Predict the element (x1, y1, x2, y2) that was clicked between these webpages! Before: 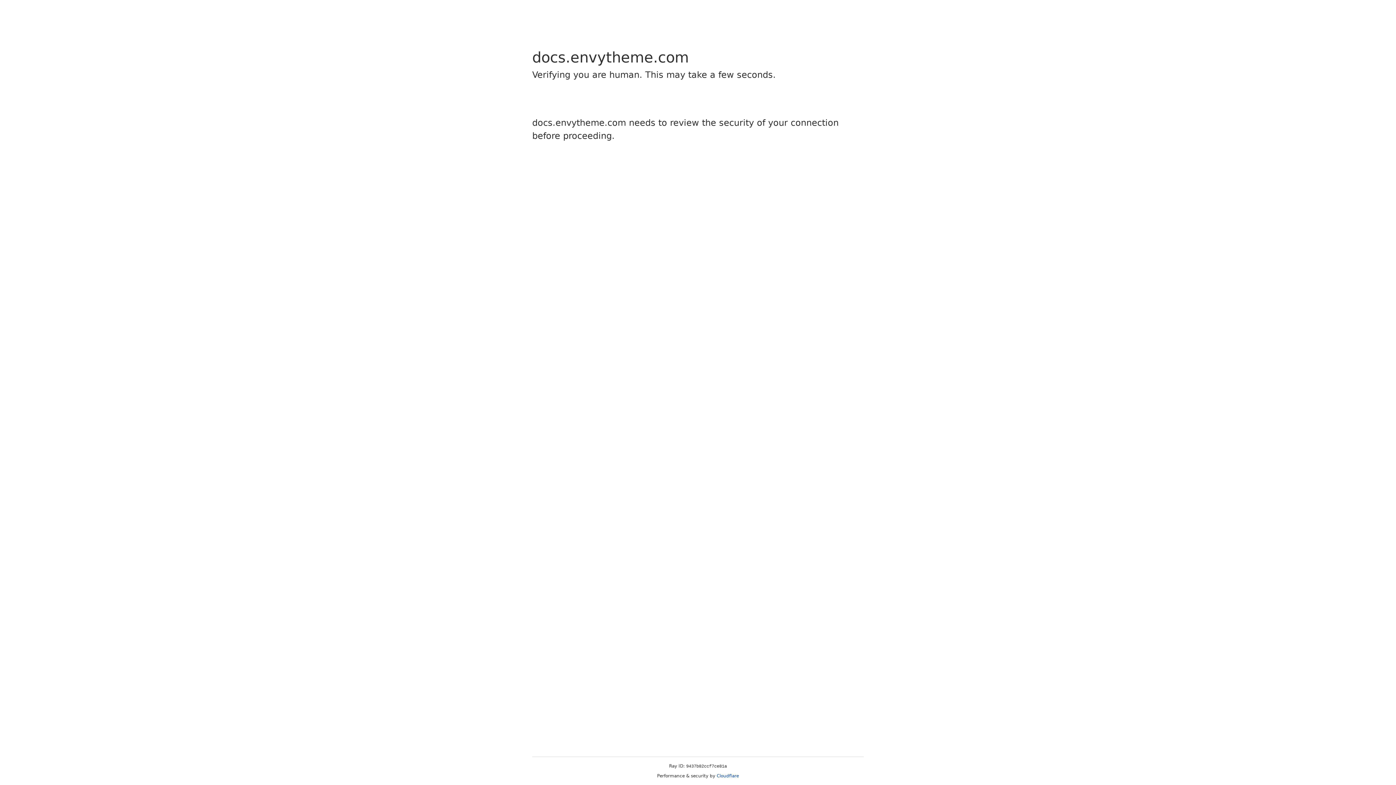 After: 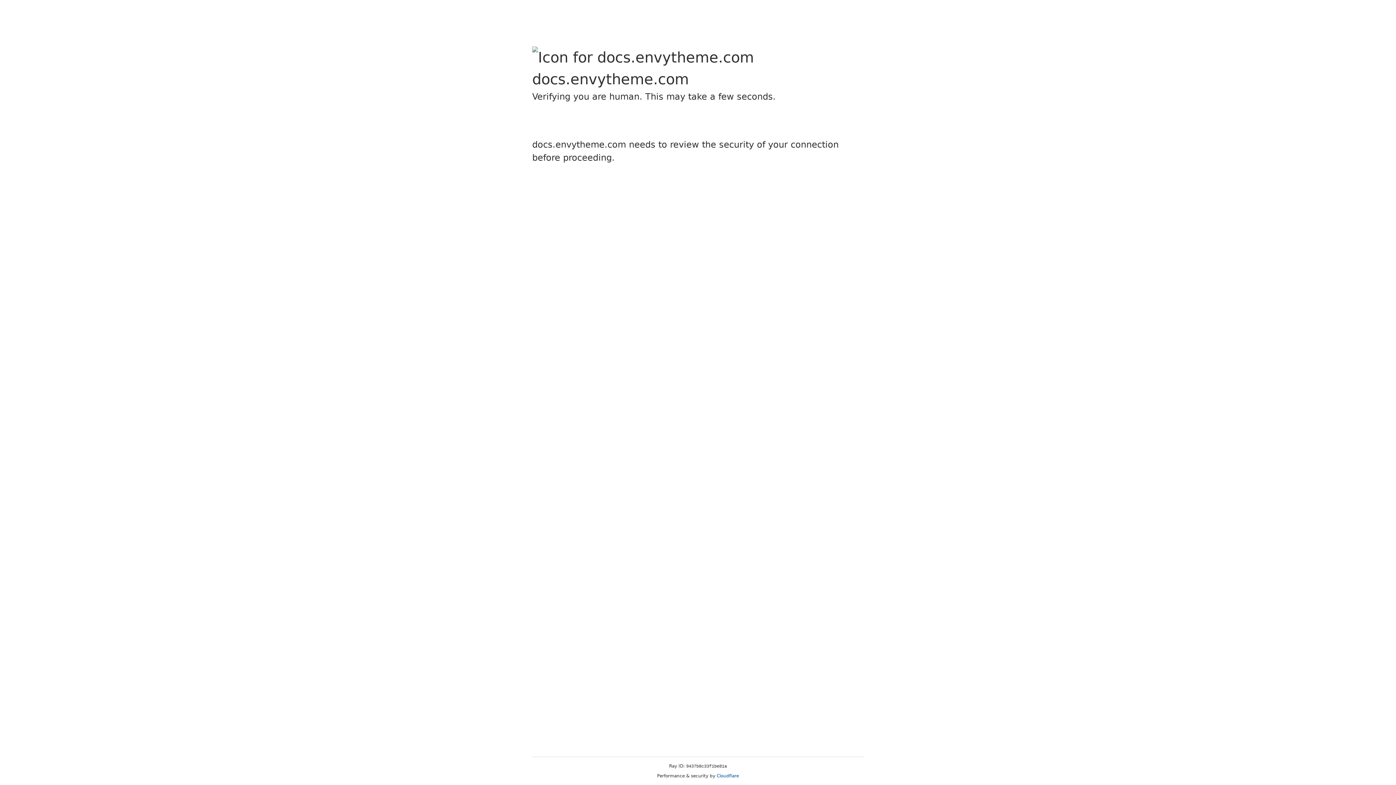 Action: label: Cloudflare bbox: (716, 773, 739, 778)